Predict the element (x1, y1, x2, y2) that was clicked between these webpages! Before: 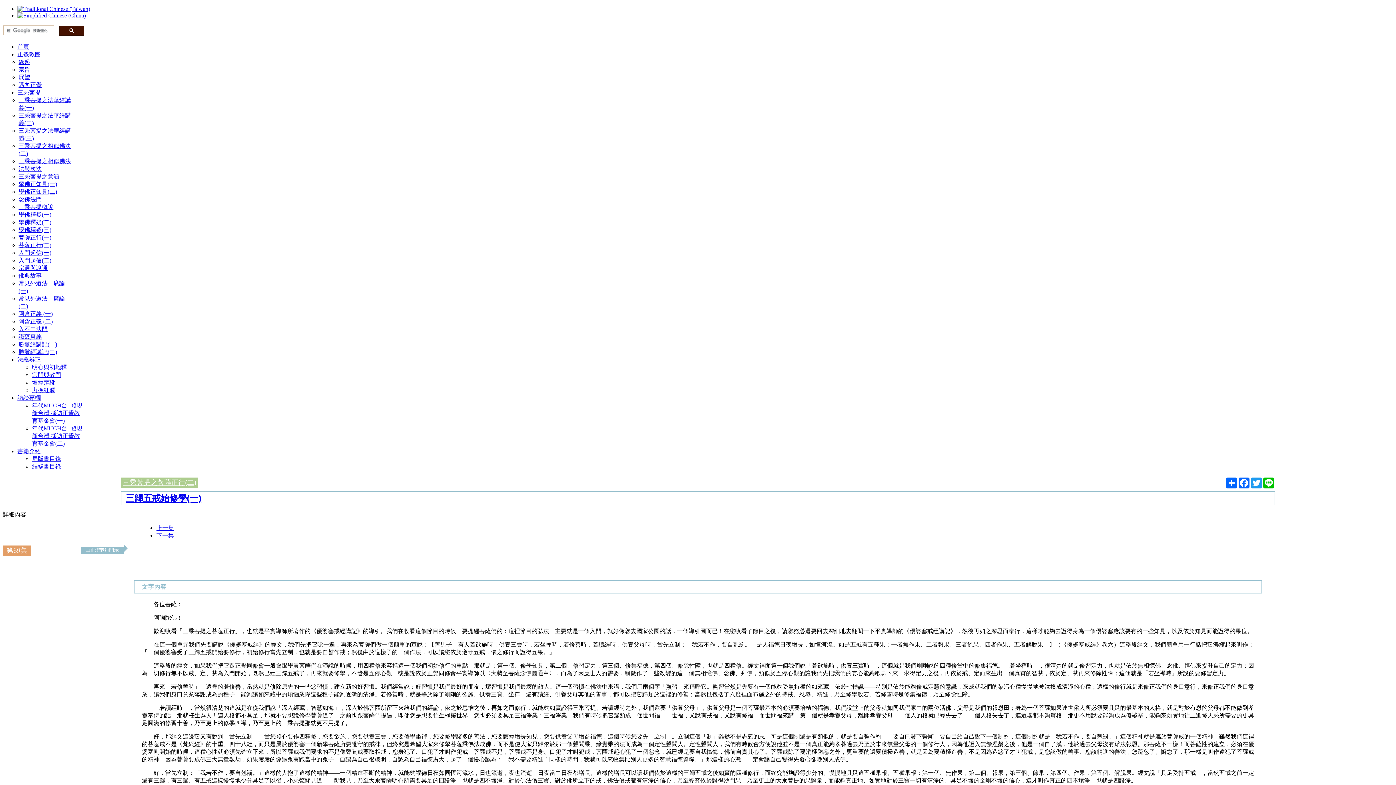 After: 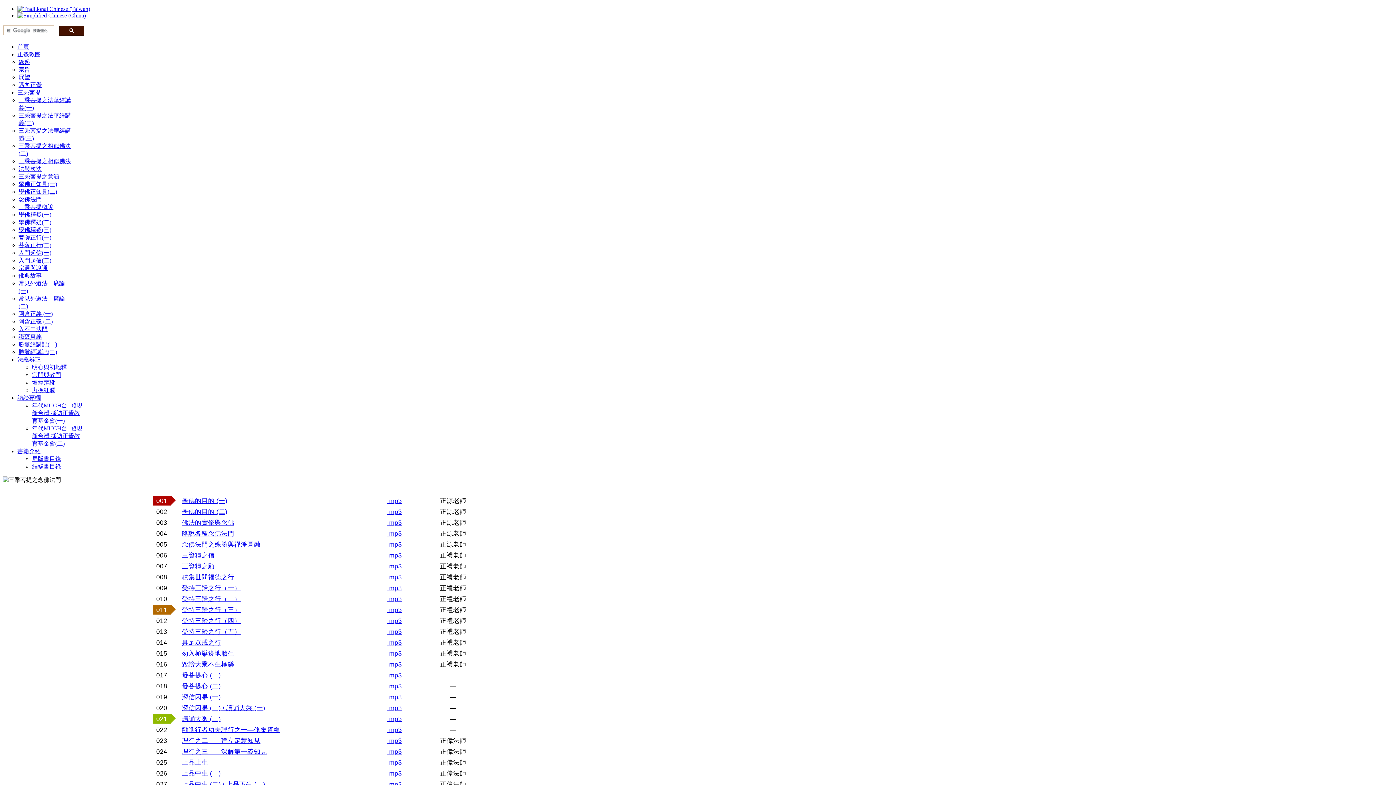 Action: label: 念佛法門 bbox: (18, 196, 41, 202)